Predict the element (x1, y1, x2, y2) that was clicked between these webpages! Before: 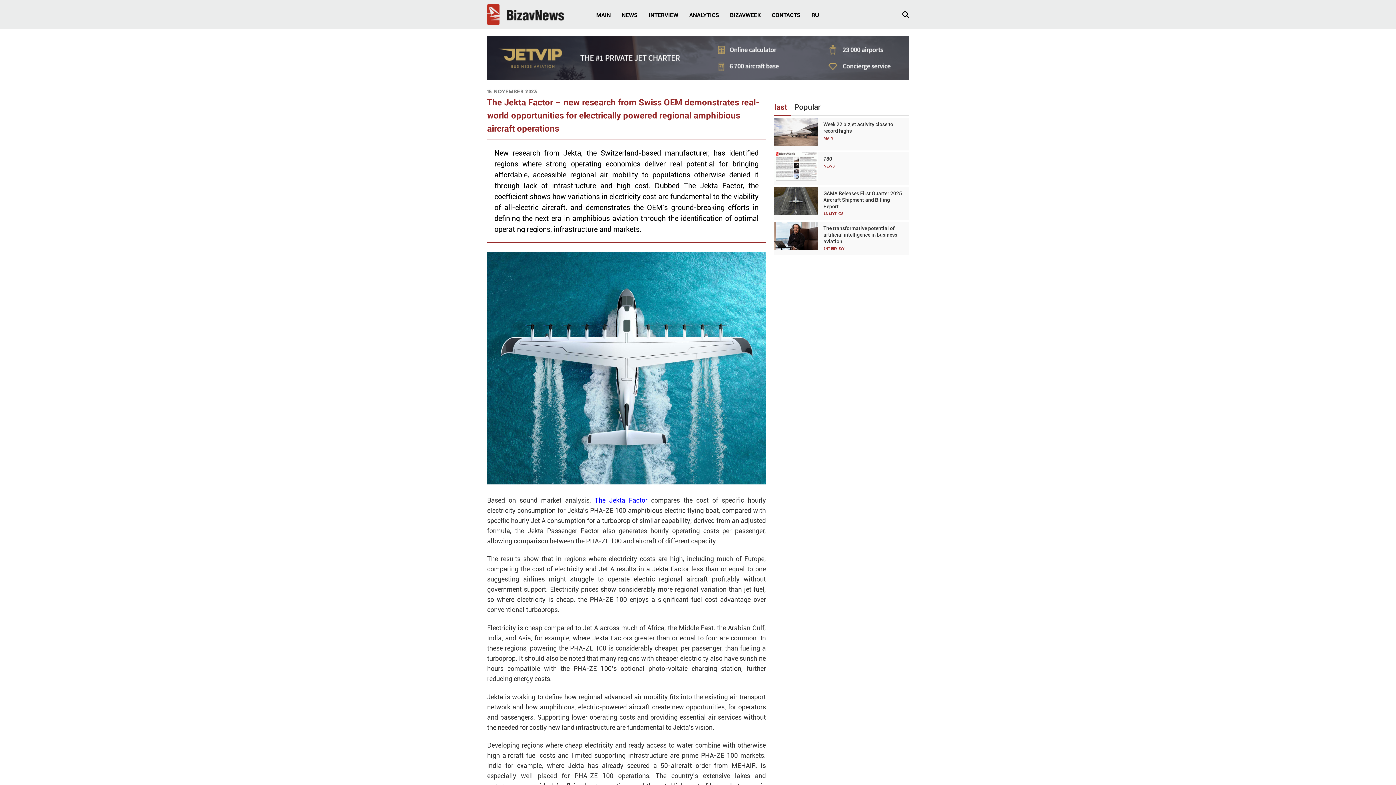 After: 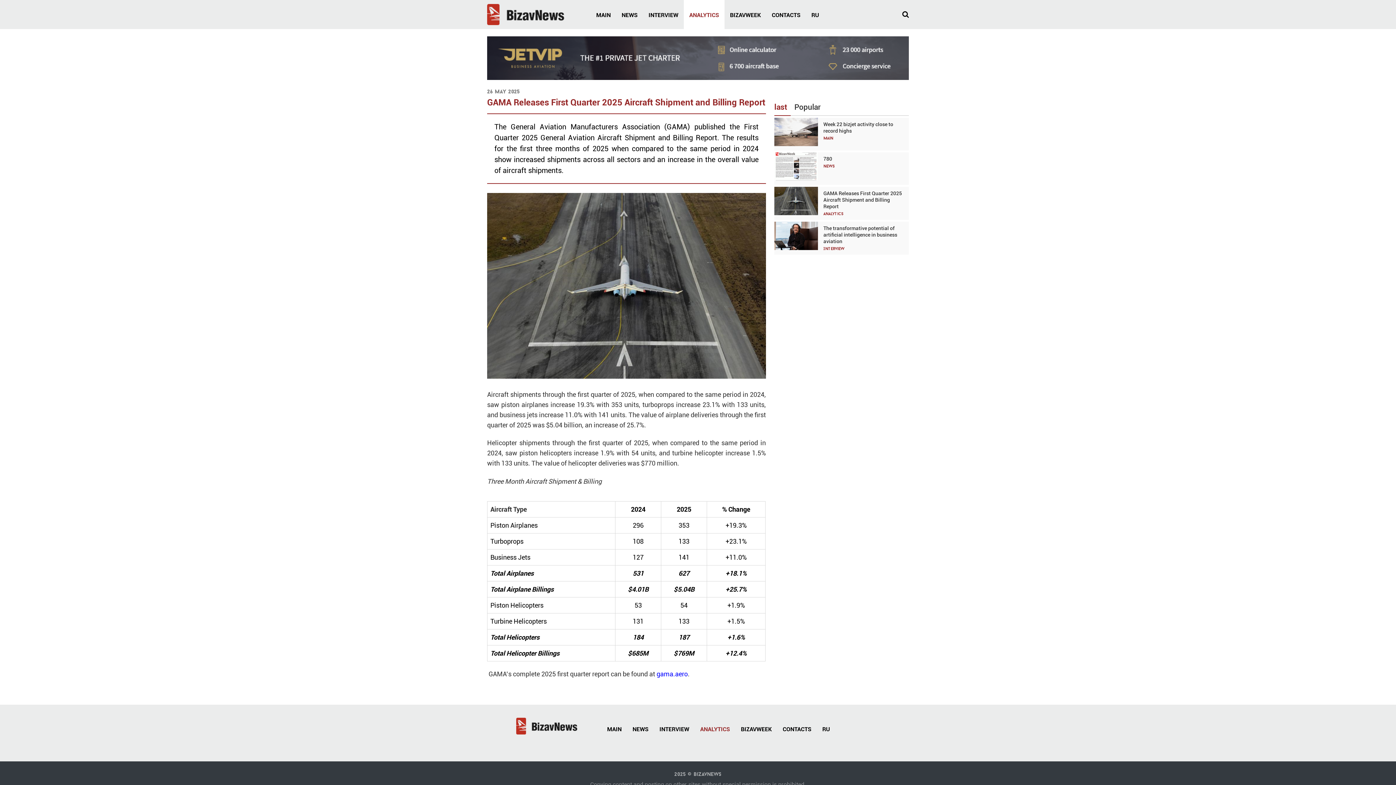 Action: bbox: (774, 186, 909, 220) label: GAMA Releases First Quarter 2025 Aircraft Shipment and Billing Report
Analytics